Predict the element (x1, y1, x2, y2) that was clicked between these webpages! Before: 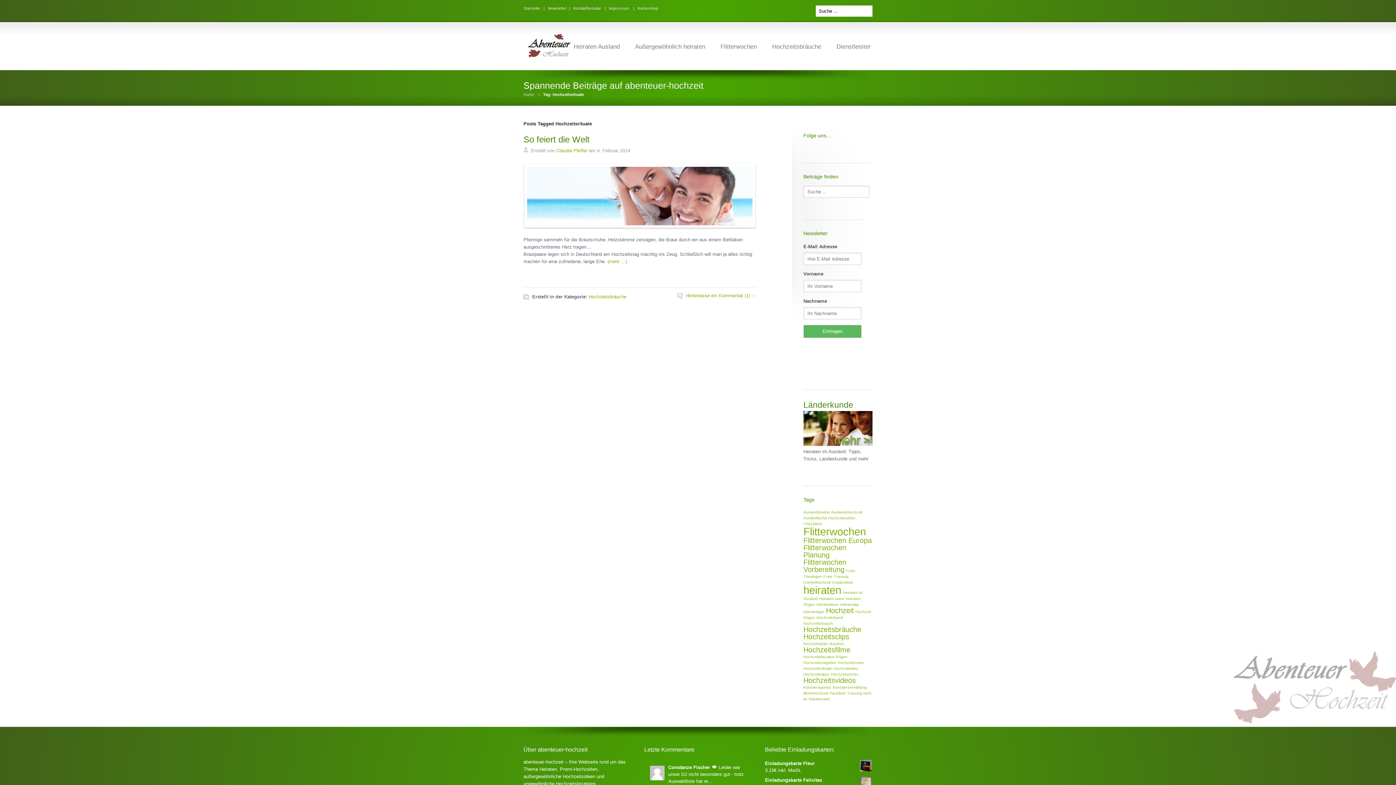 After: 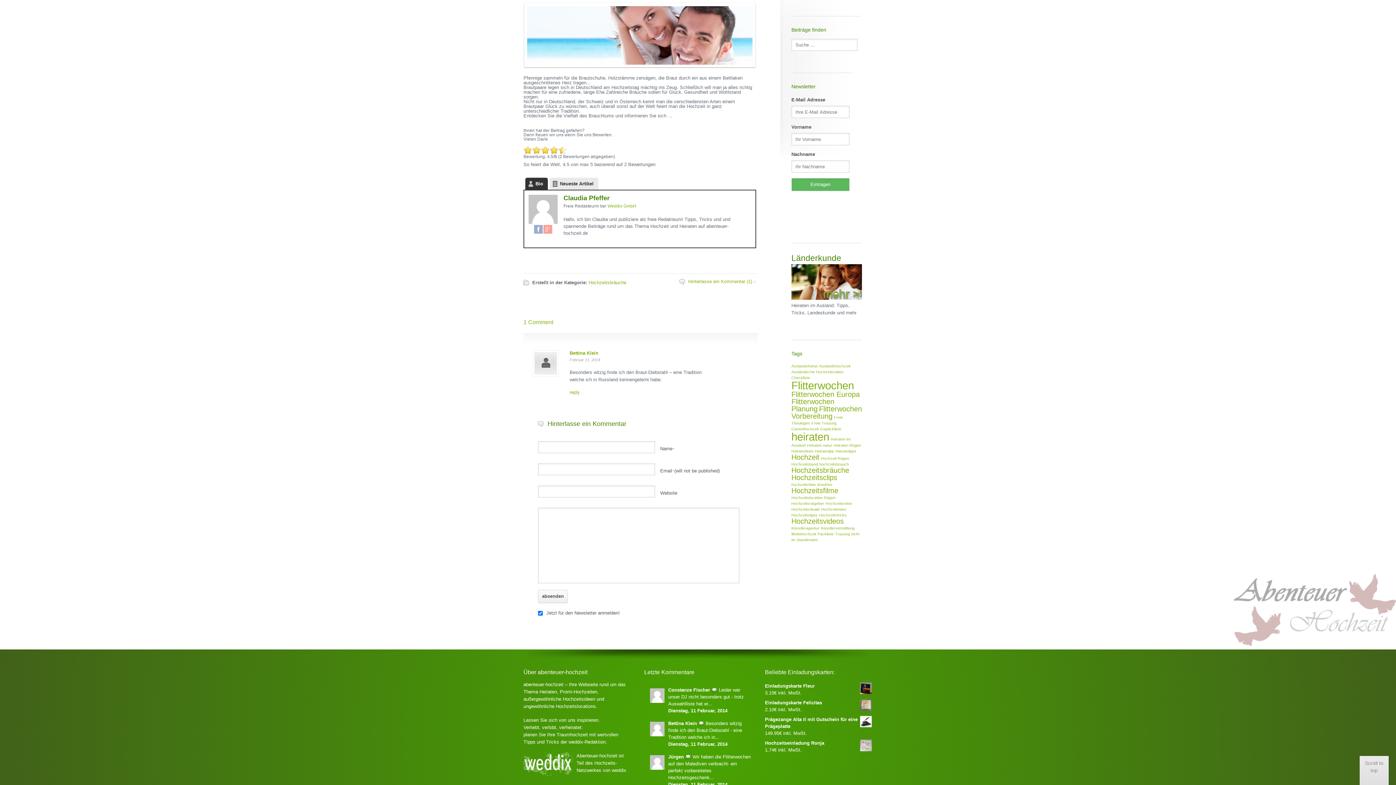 Action: bbox: (677, 291, 756, 300) label: Hinterlasse ein Kommentar (1) →